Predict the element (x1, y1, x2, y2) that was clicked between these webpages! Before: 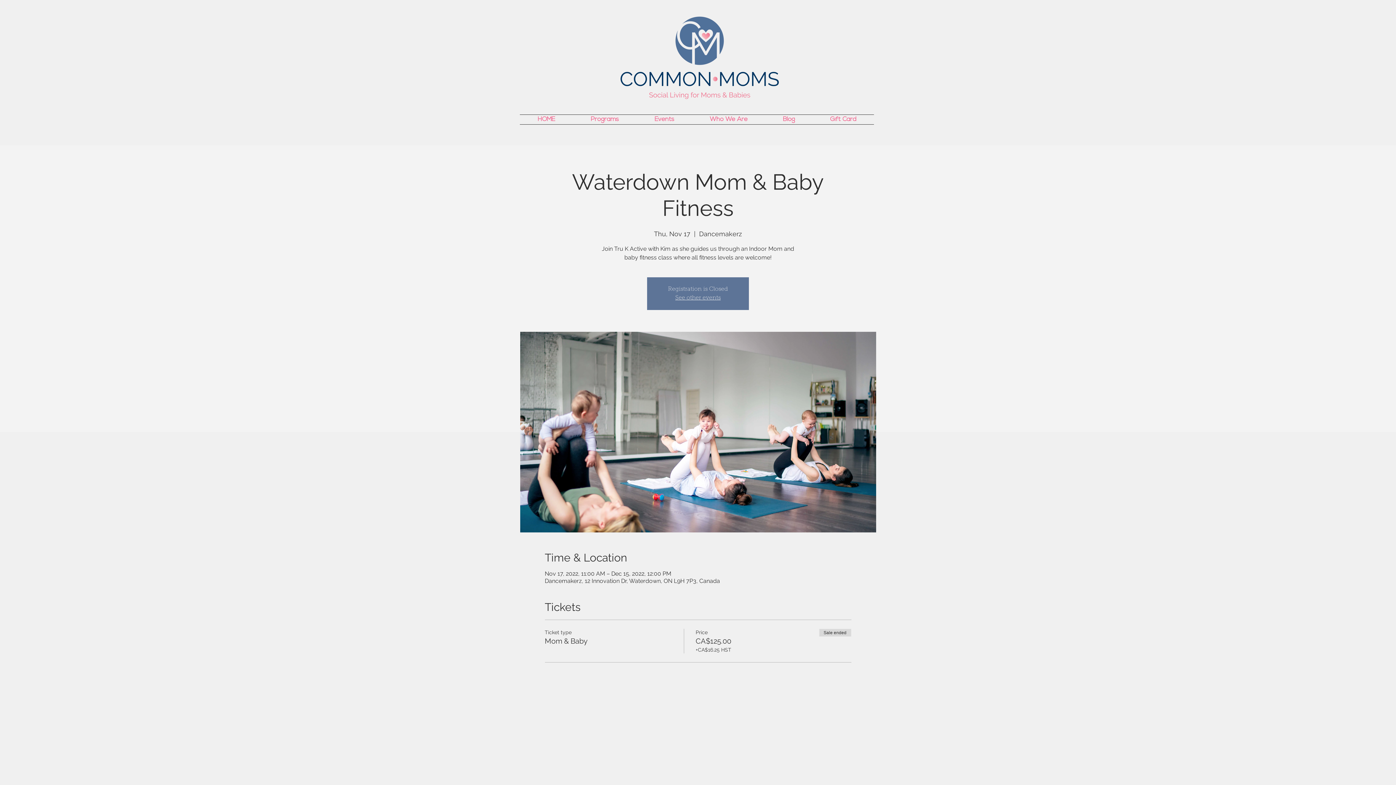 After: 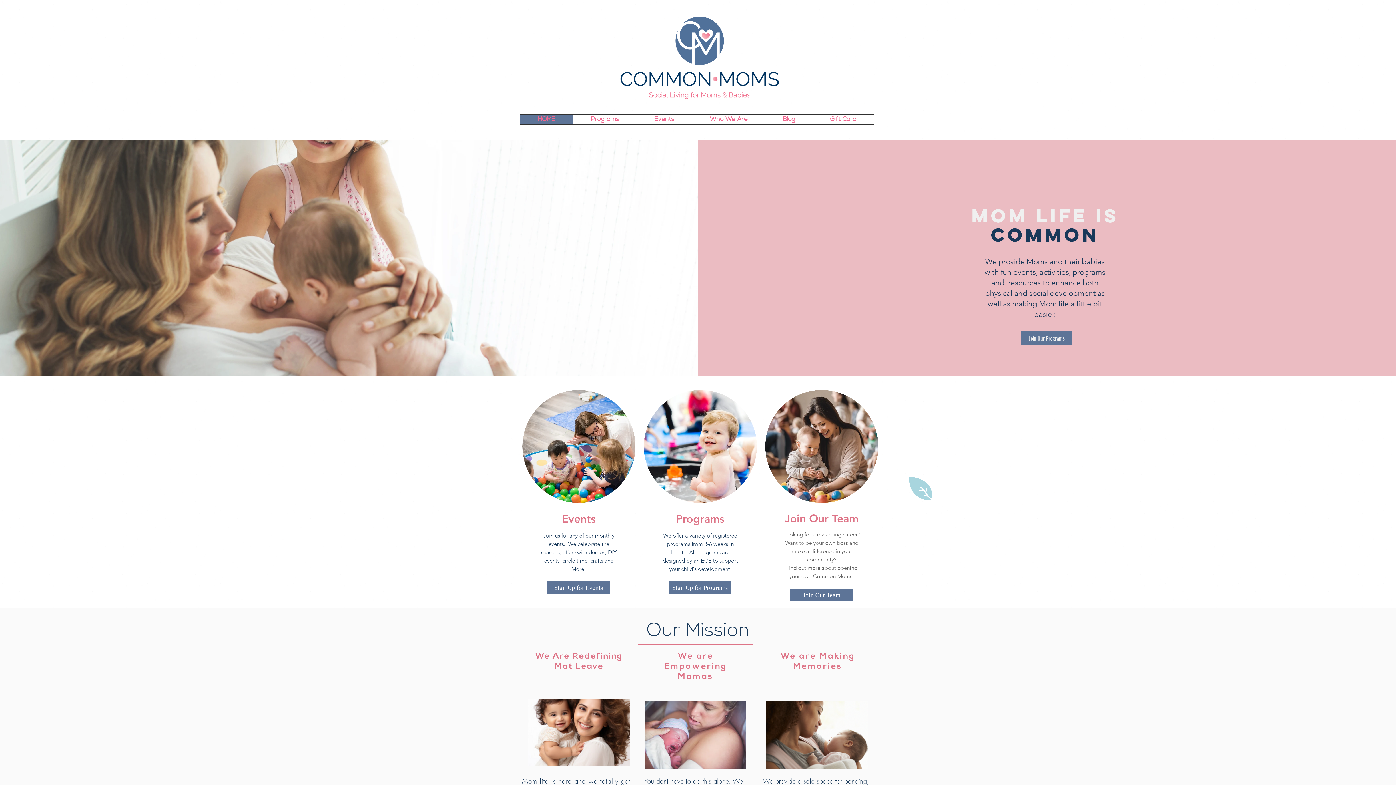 Action: bbox: (614, 6, 785, 108)